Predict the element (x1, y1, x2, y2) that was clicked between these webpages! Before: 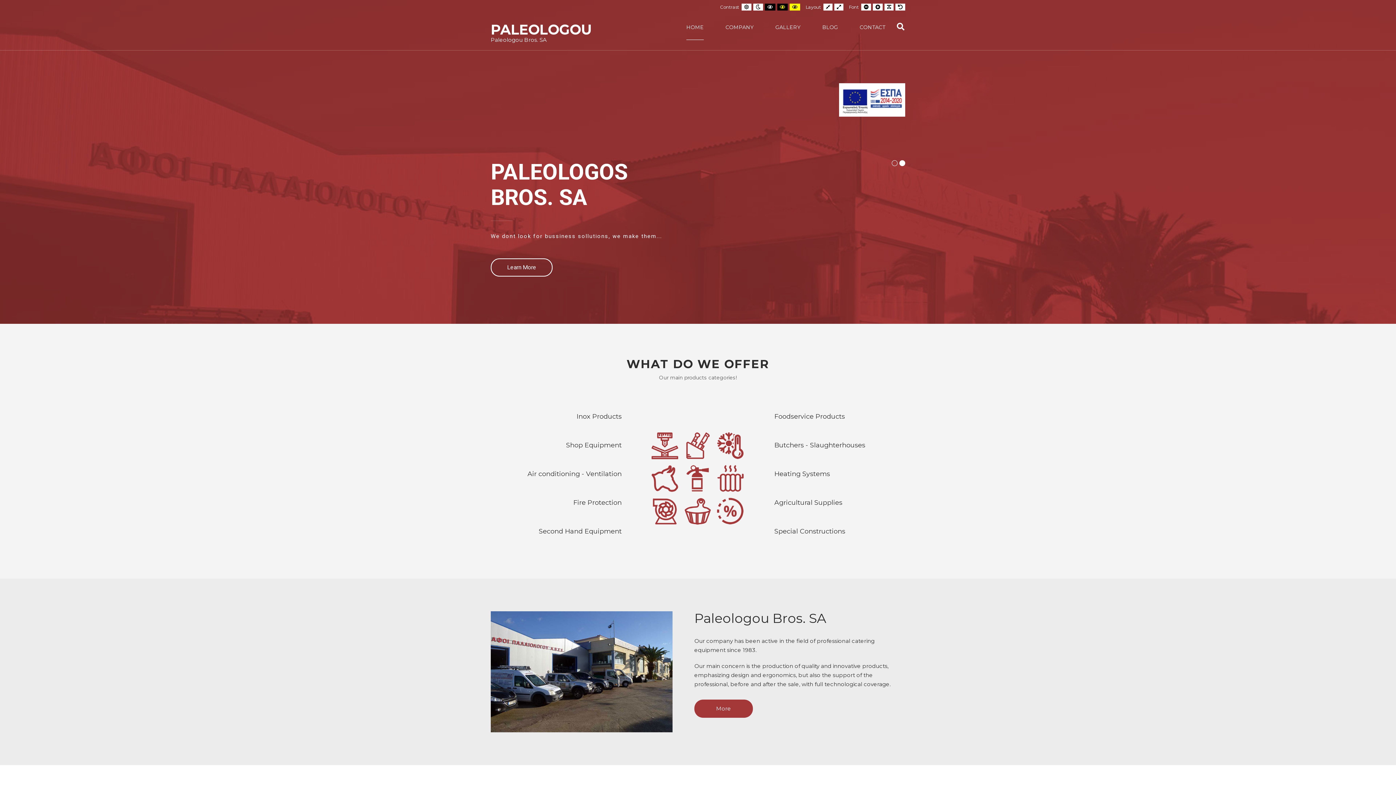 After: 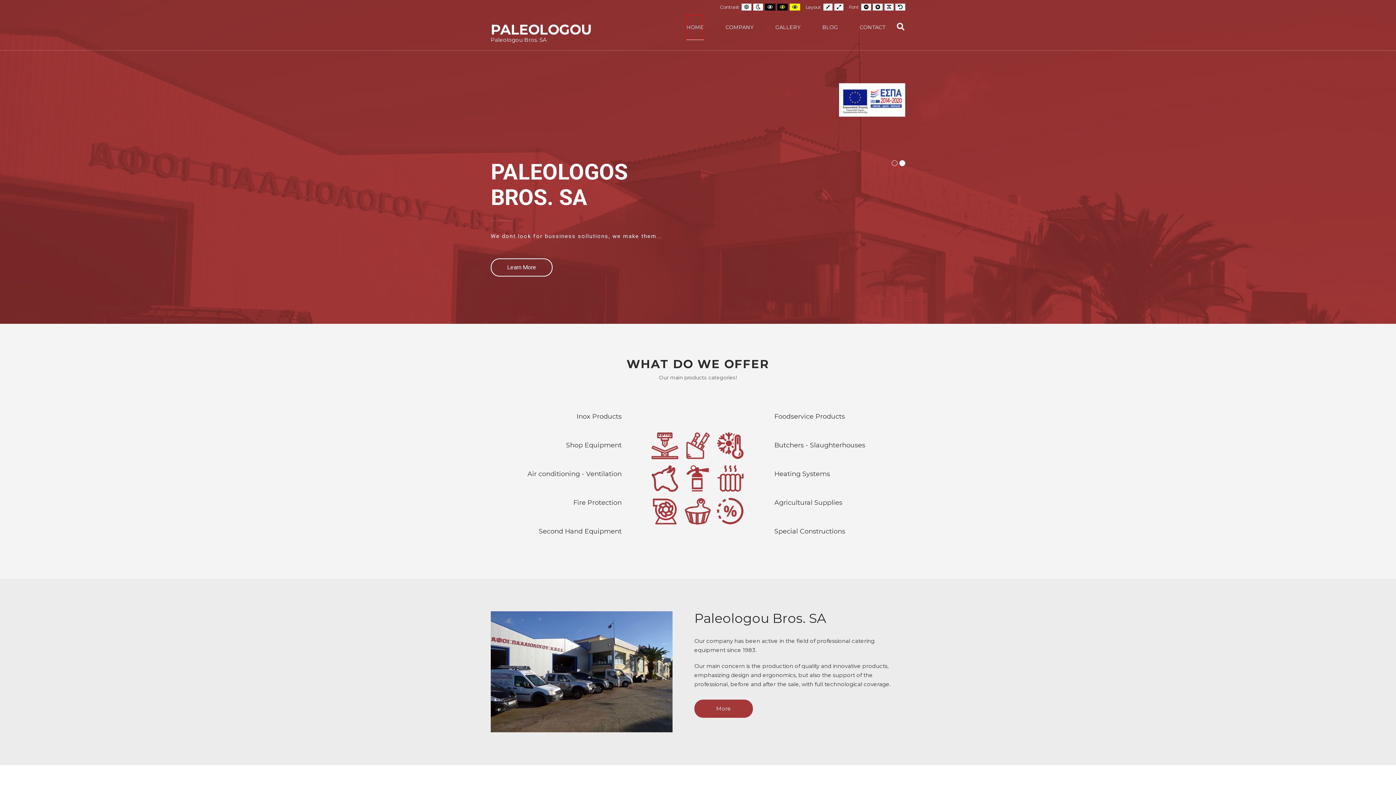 Action: bbox: (686, 14, 704, 39) label: HOME